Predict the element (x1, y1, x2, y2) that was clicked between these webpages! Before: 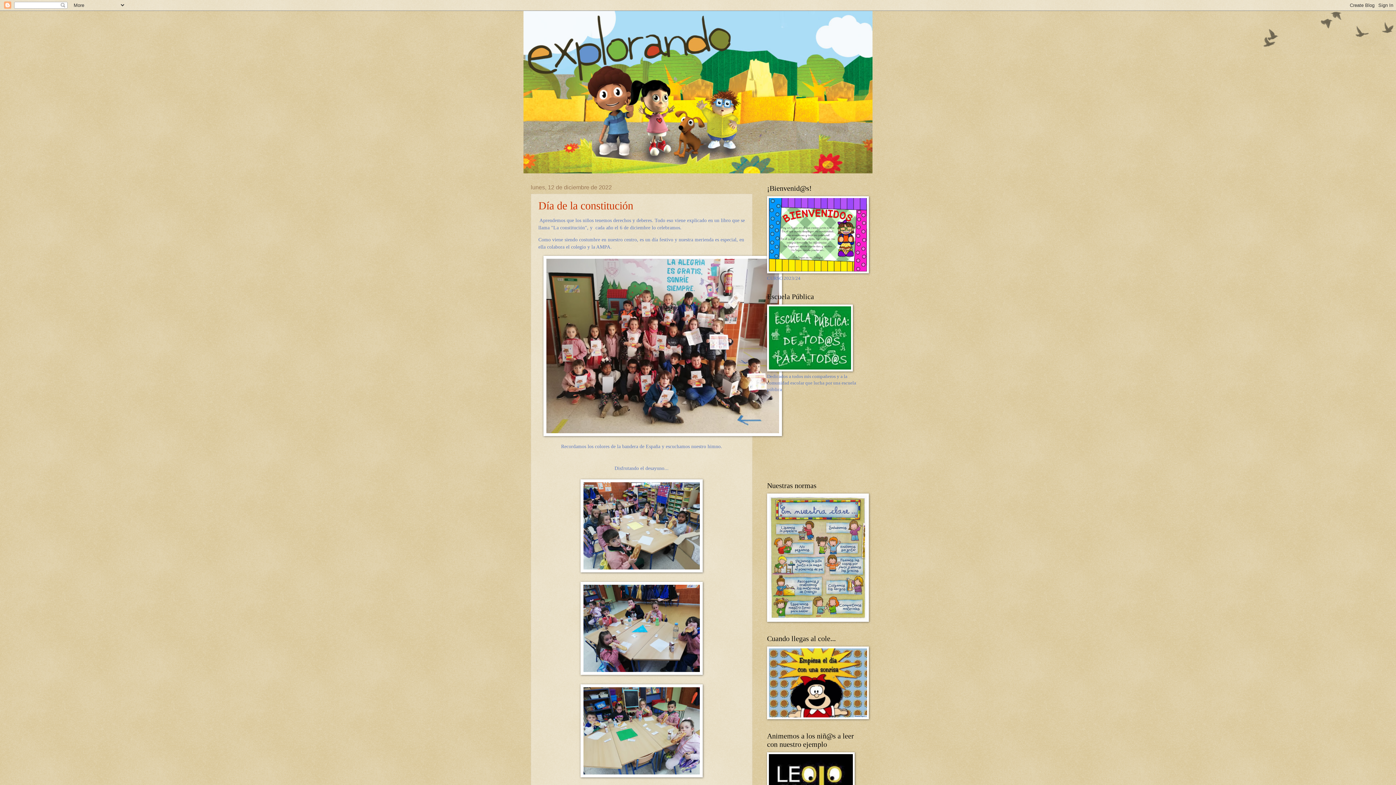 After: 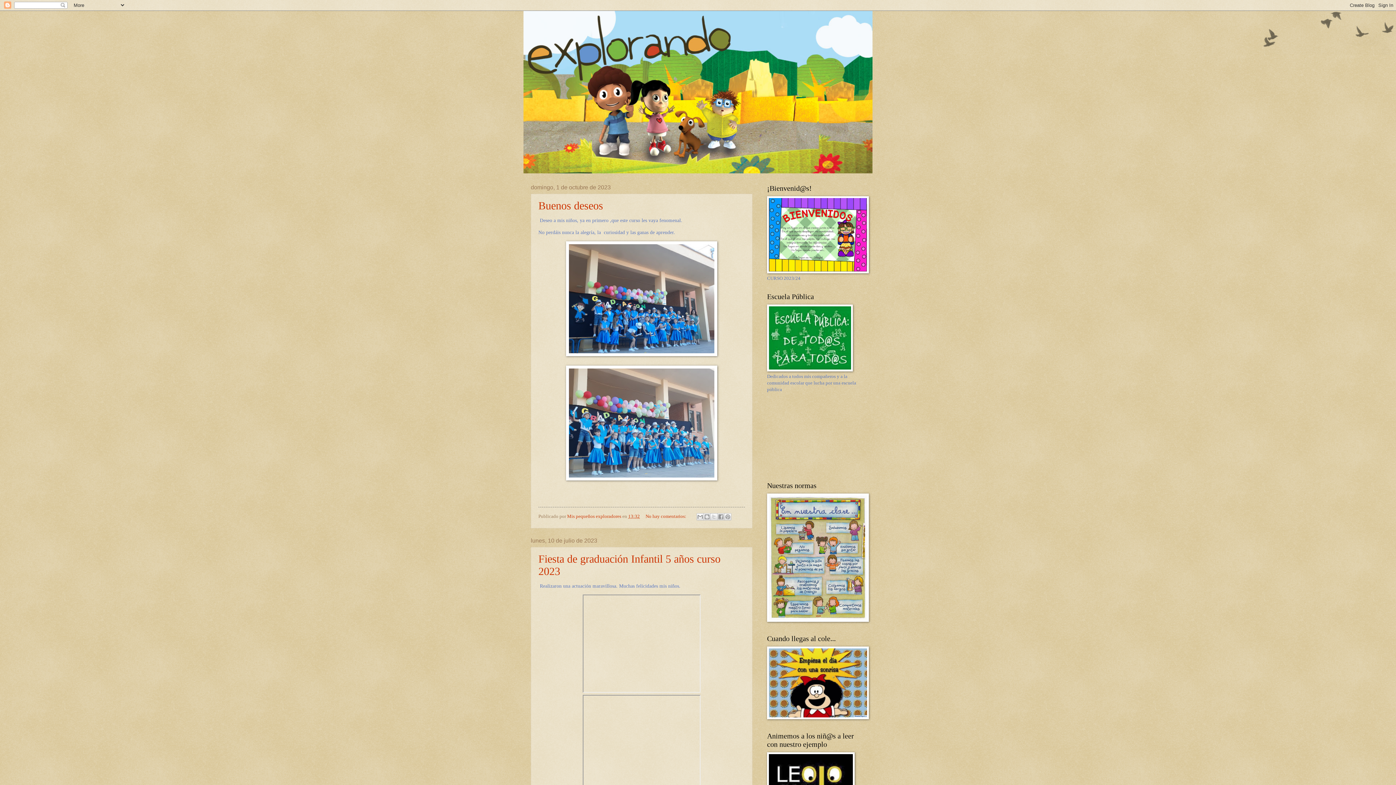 Action: bbox: (523, 10, 872, 173)